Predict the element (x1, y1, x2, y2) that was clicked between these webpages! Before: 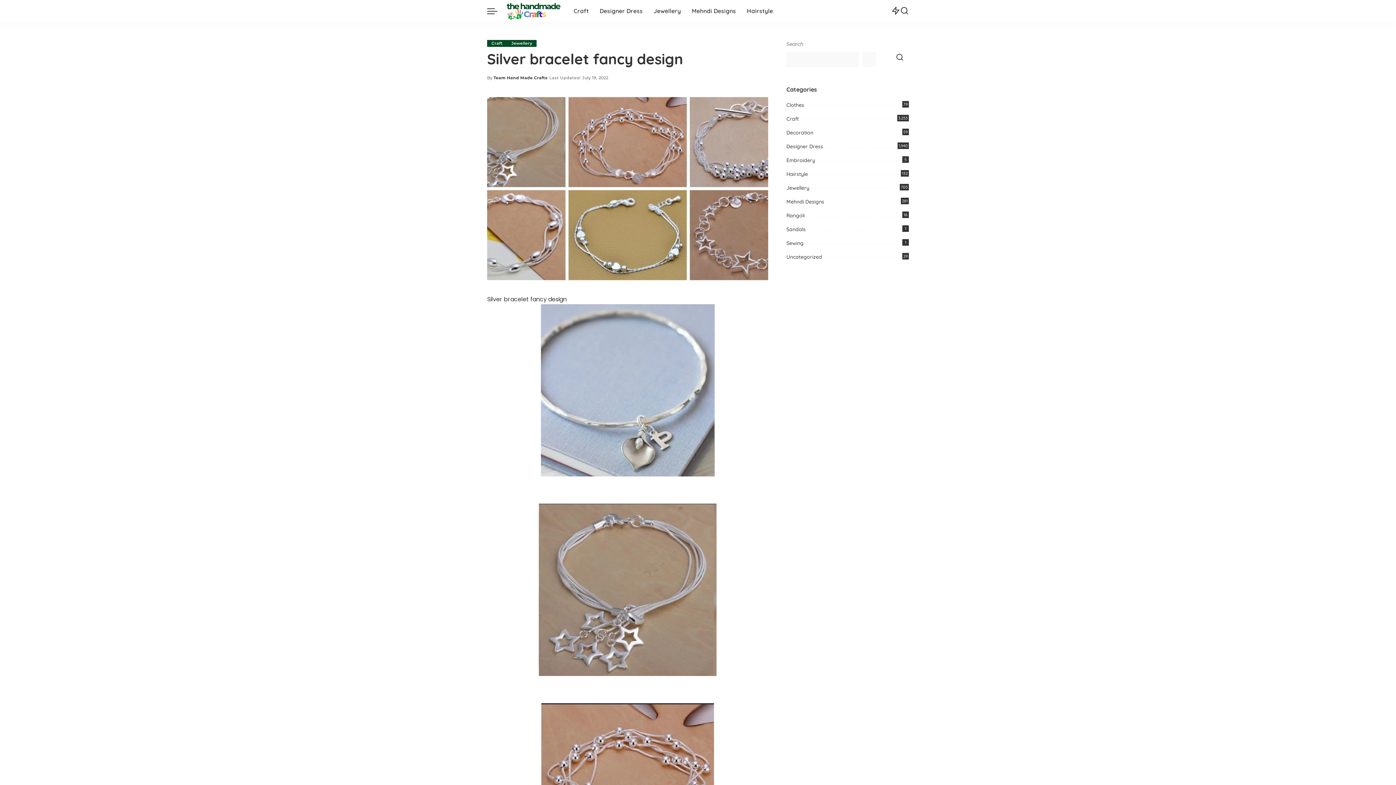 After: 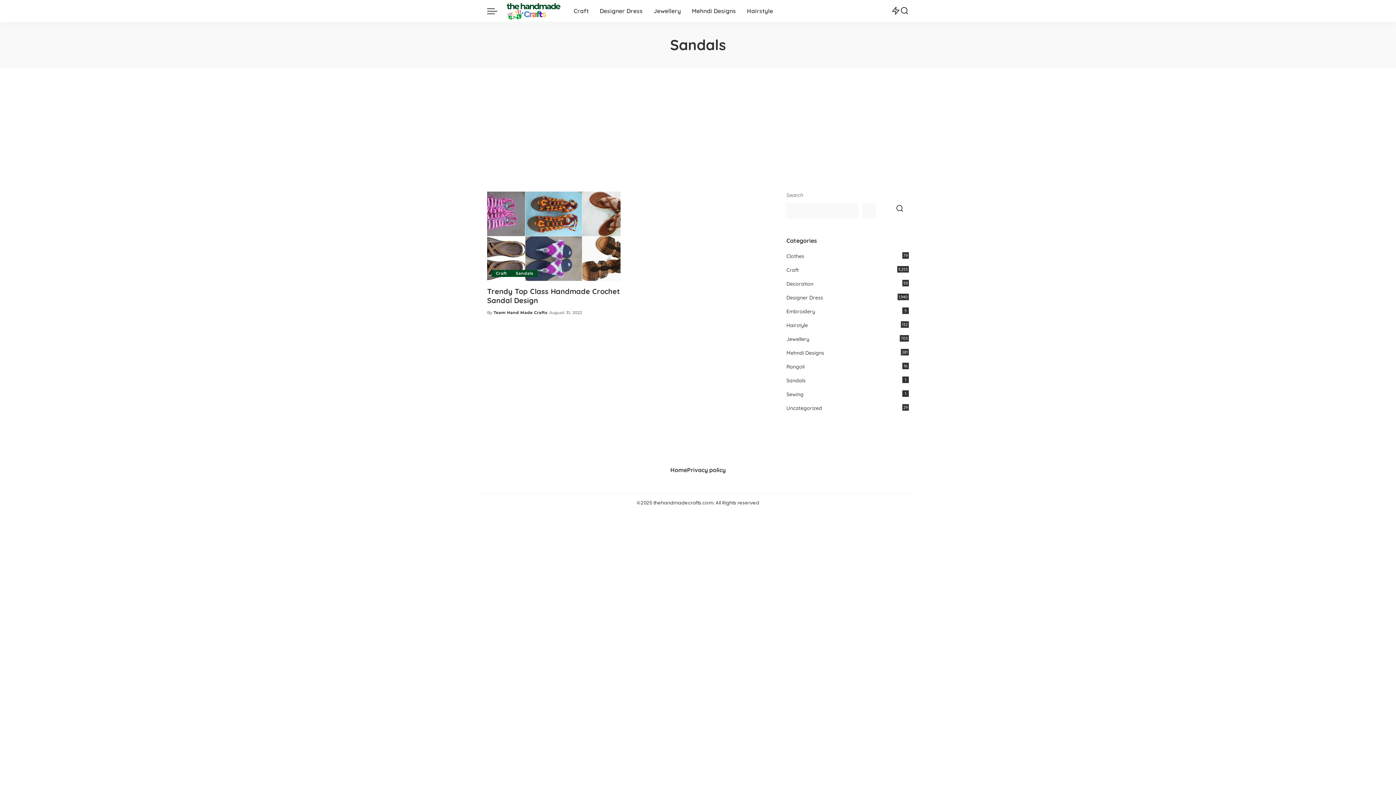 Action: bbox: (786, 226, 805, 232) label: Sandals
1